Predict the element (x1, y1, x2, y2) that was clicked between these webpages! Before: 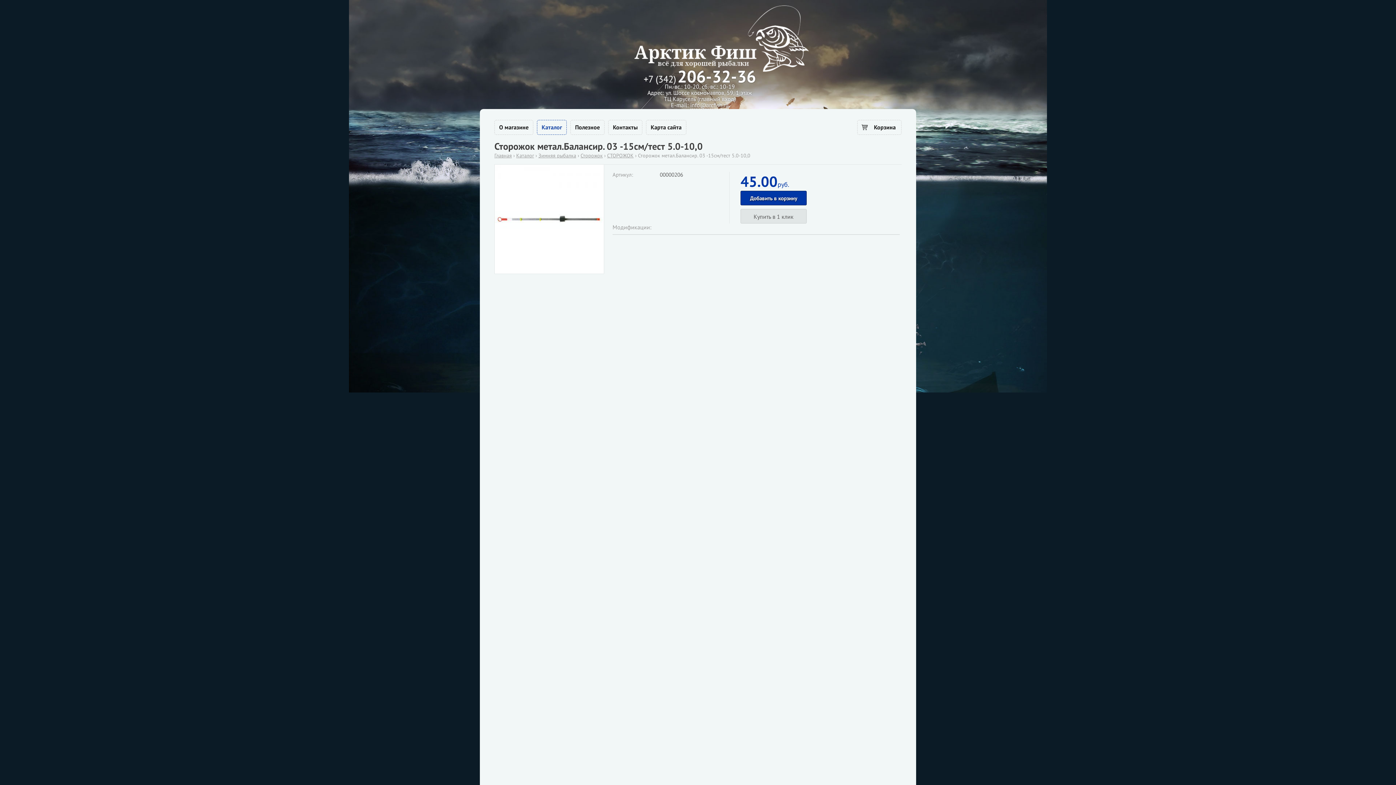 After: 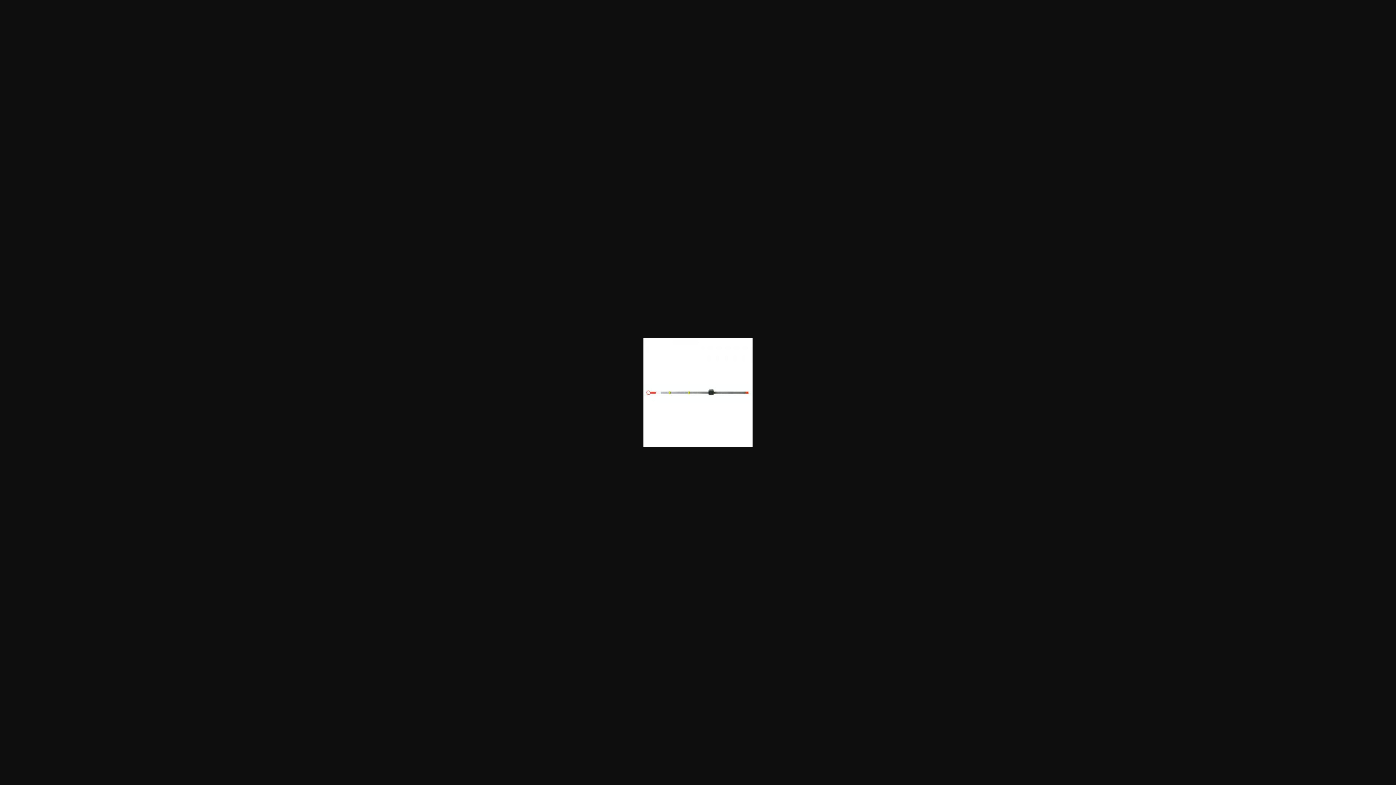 Action: bbox: (494, 268, 604, 275)